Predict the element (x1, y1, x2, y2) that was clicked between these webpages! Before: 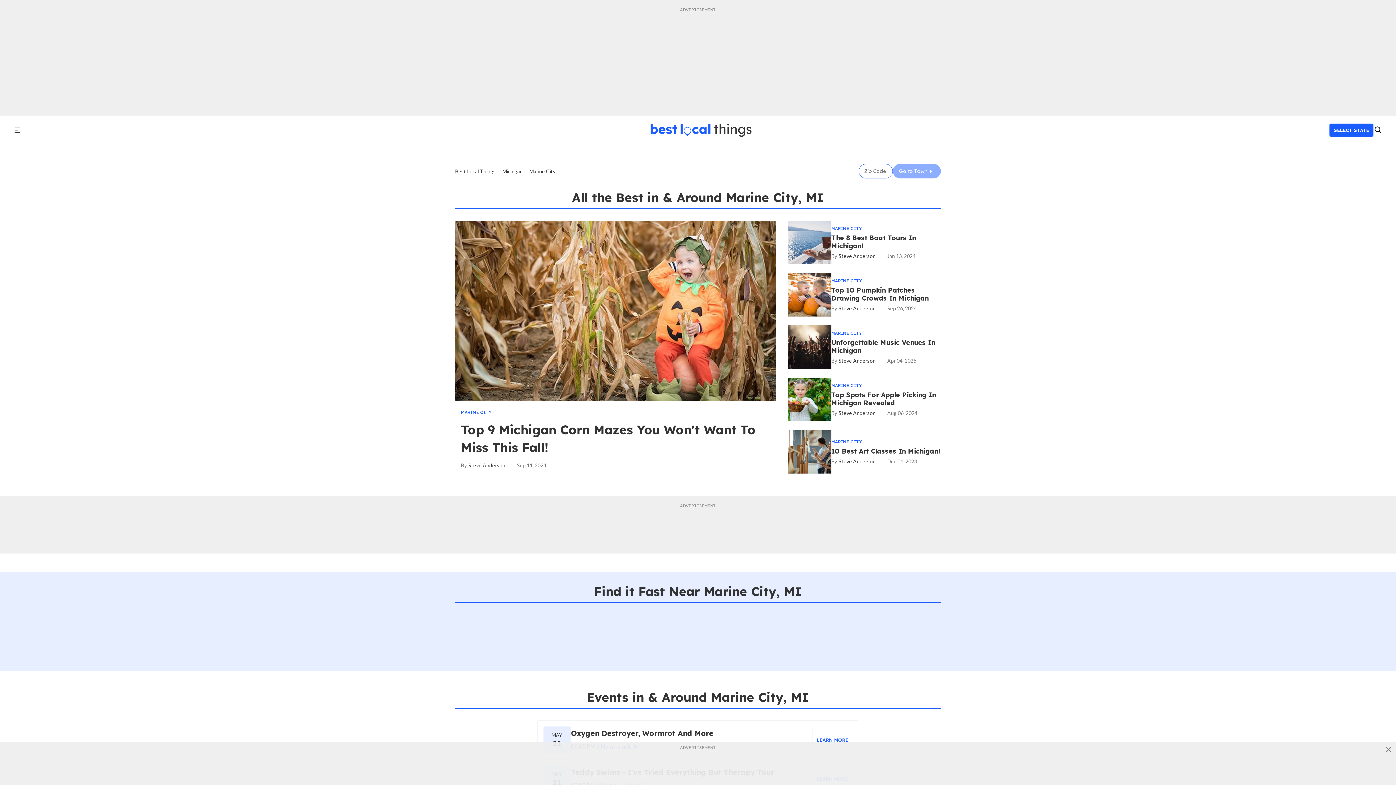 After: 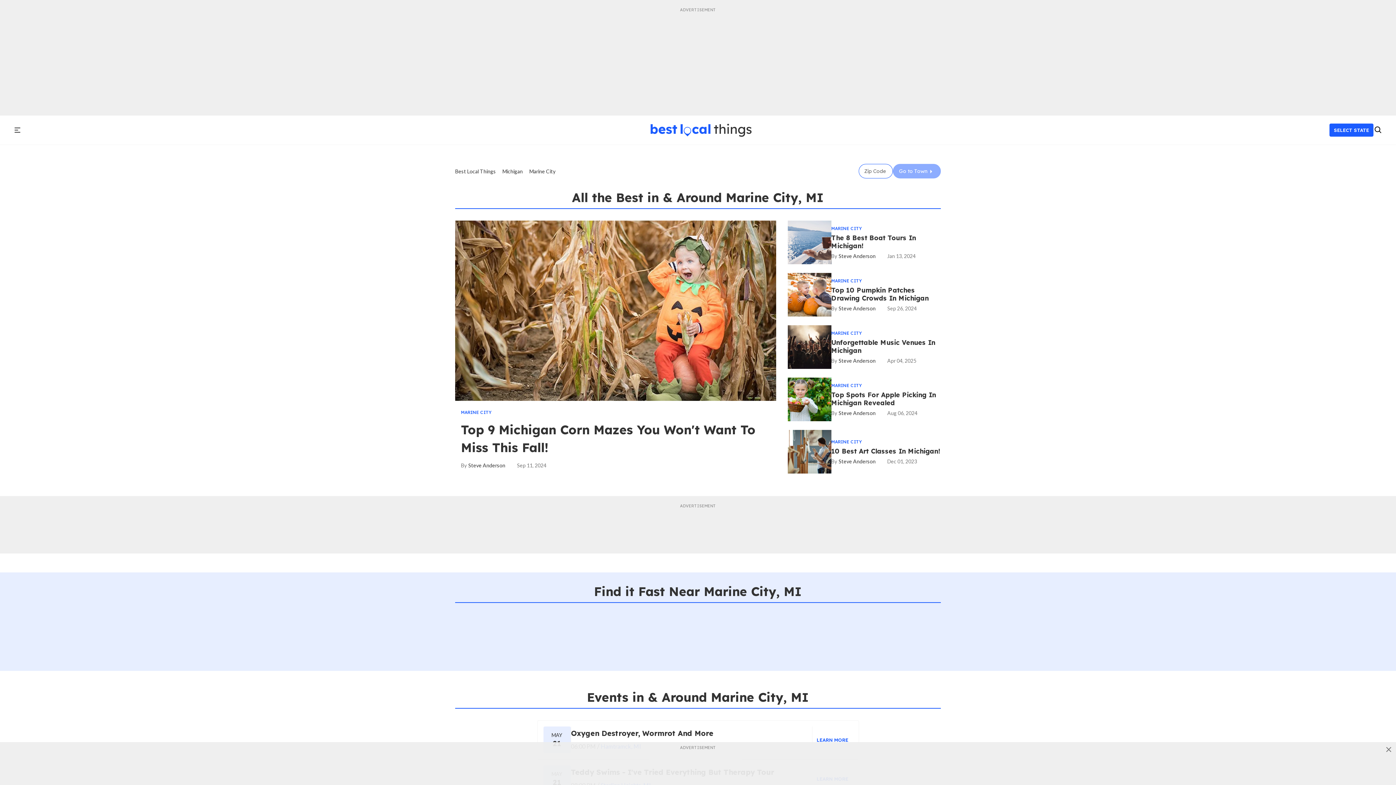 Action: label: MARINE CITY bbox: (461, 409, 491, 415)